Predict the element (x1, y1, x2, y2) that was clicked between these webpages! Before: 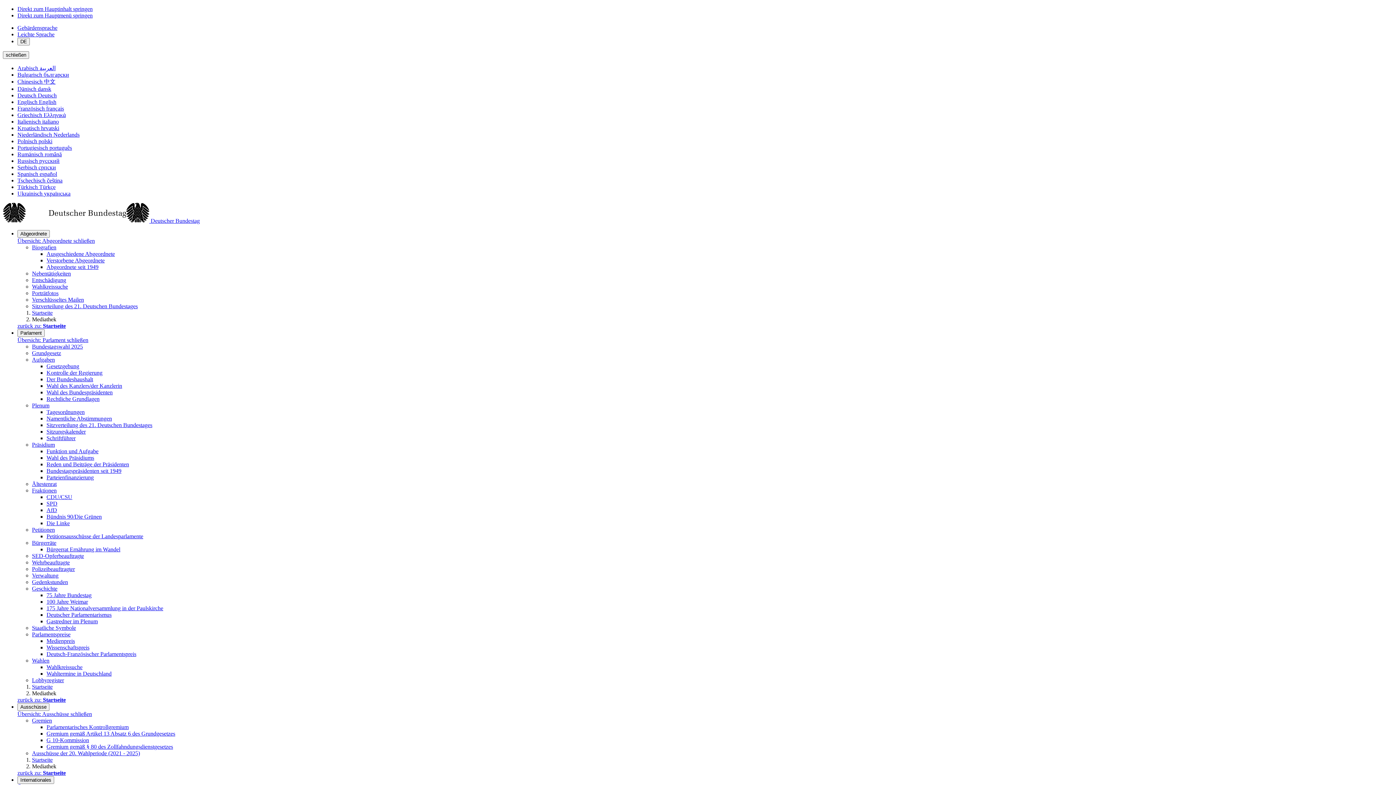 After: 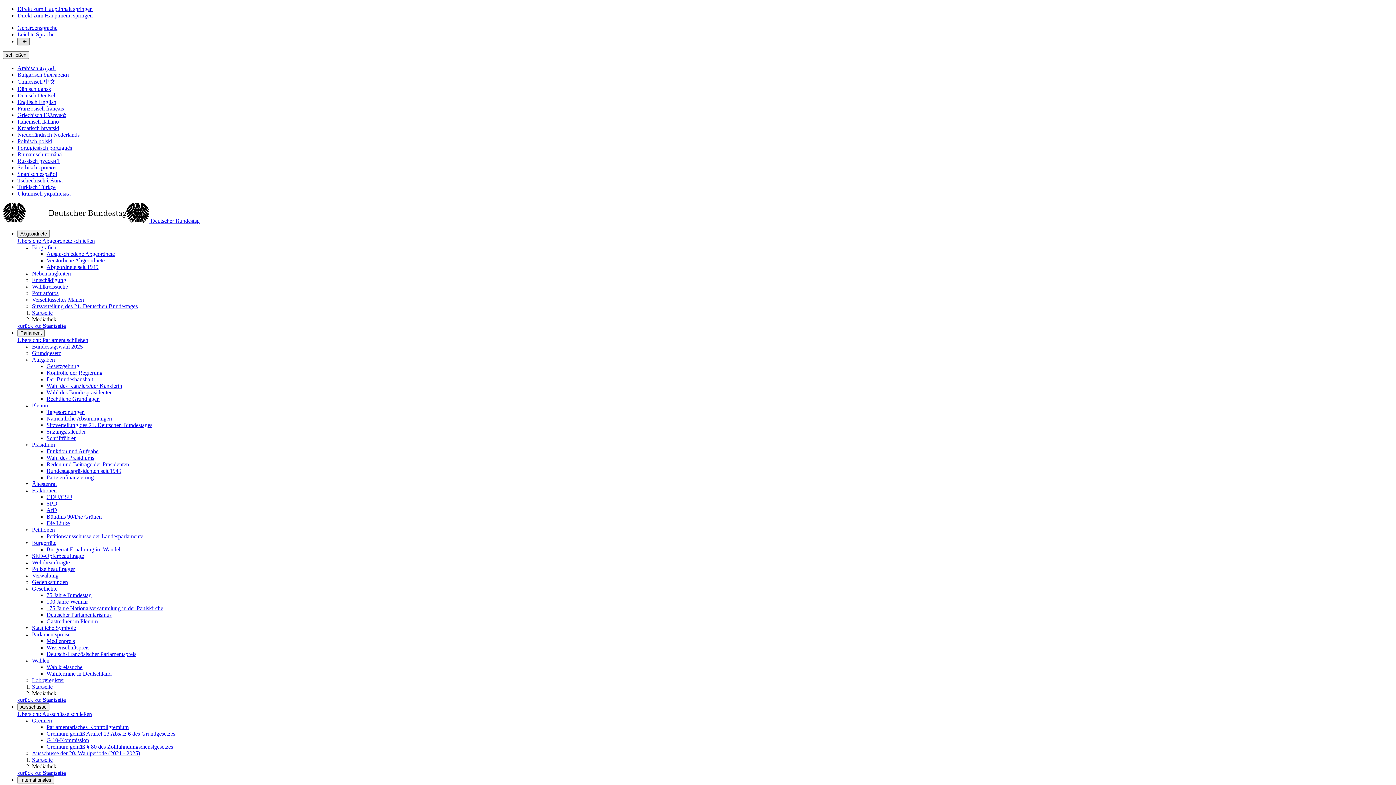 Action: label: Sprachmenü öffnen bbox: (17, 37, 29, 45)